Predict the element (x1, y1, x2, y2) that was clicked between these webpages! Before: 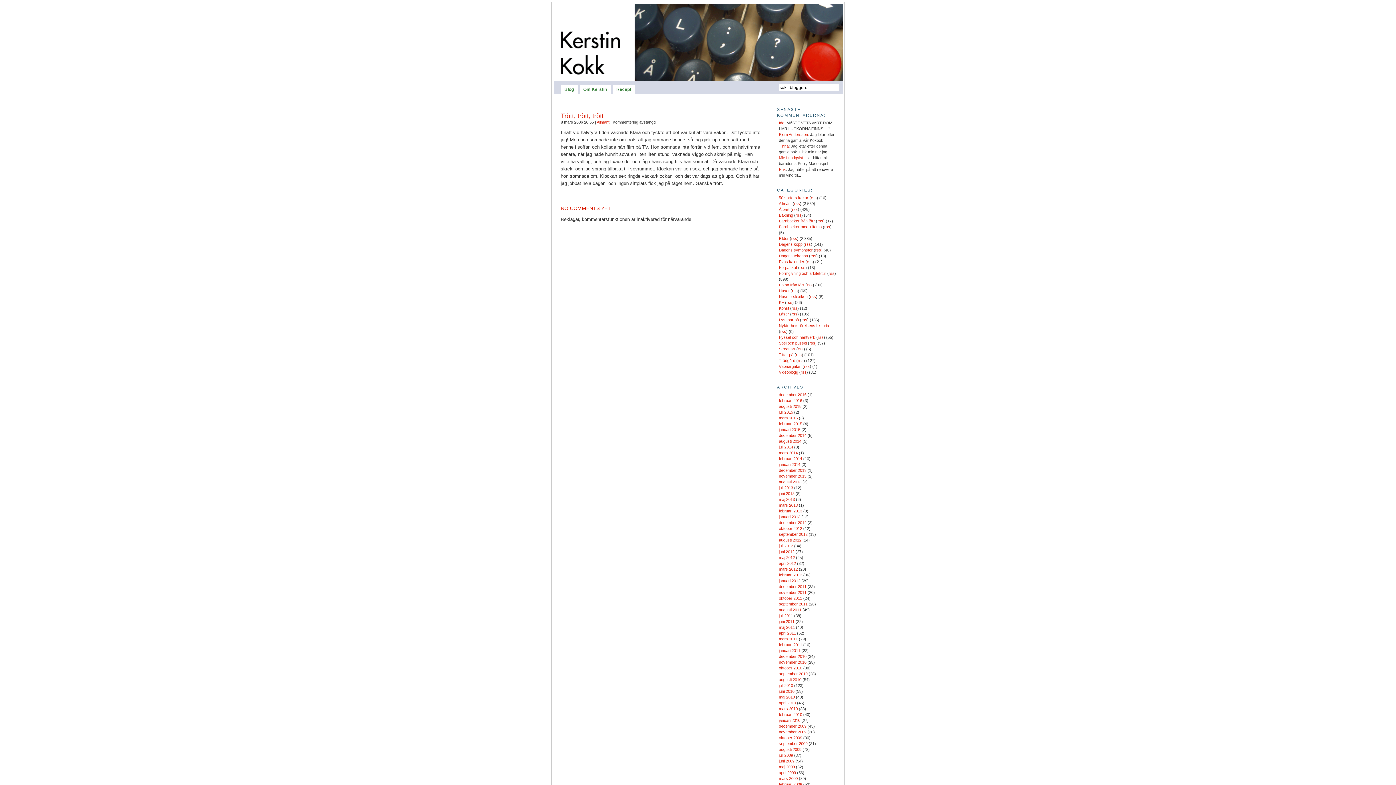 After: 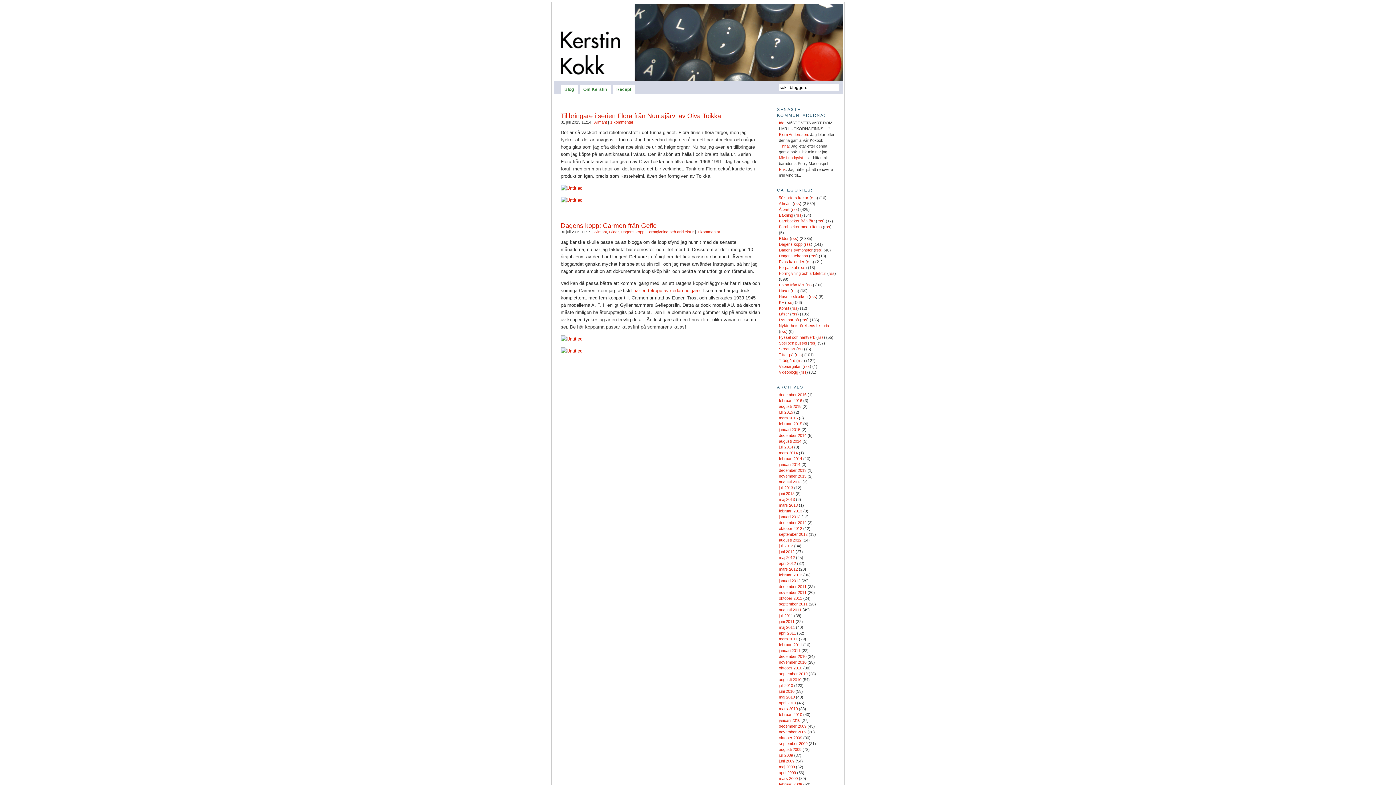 Action: label: juli 2015 bbox: (779, 410, 793, 414)